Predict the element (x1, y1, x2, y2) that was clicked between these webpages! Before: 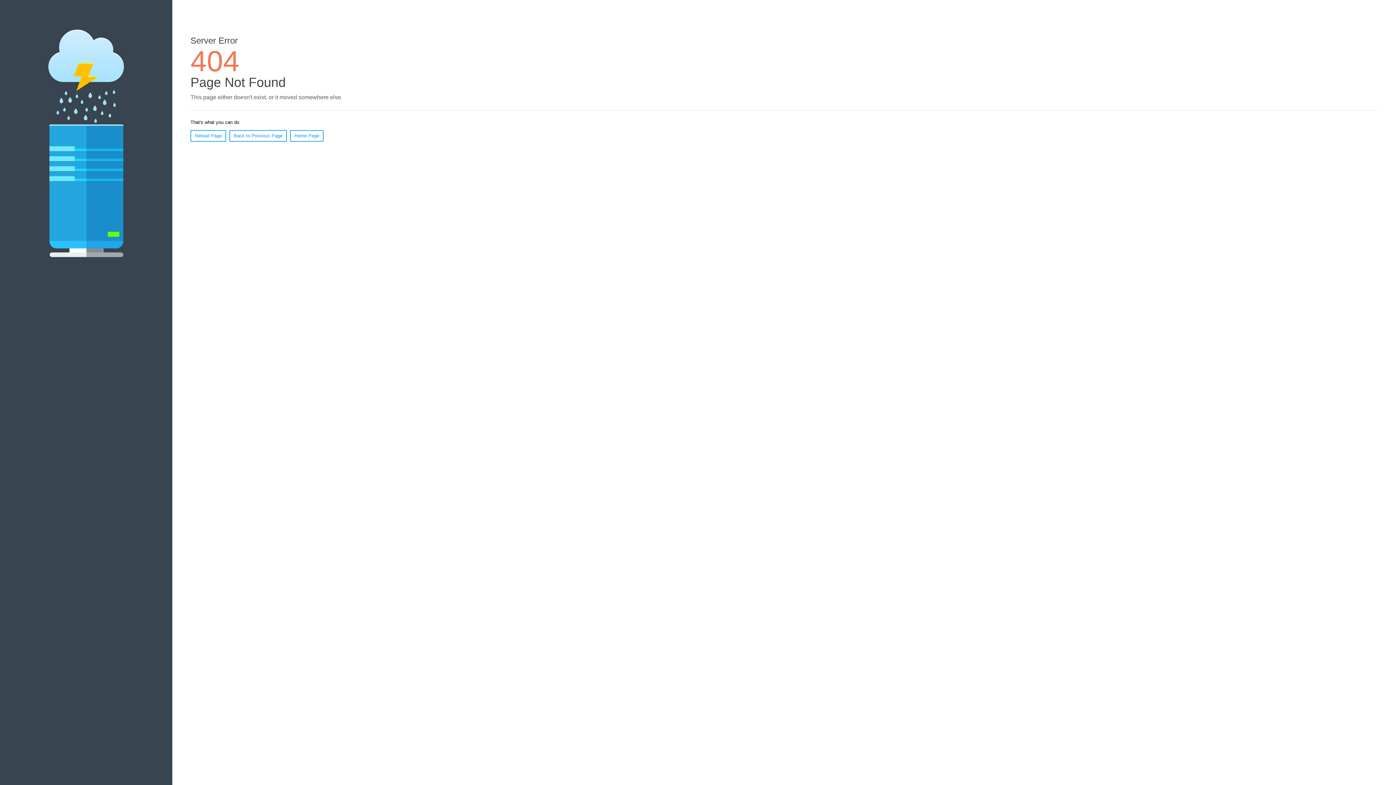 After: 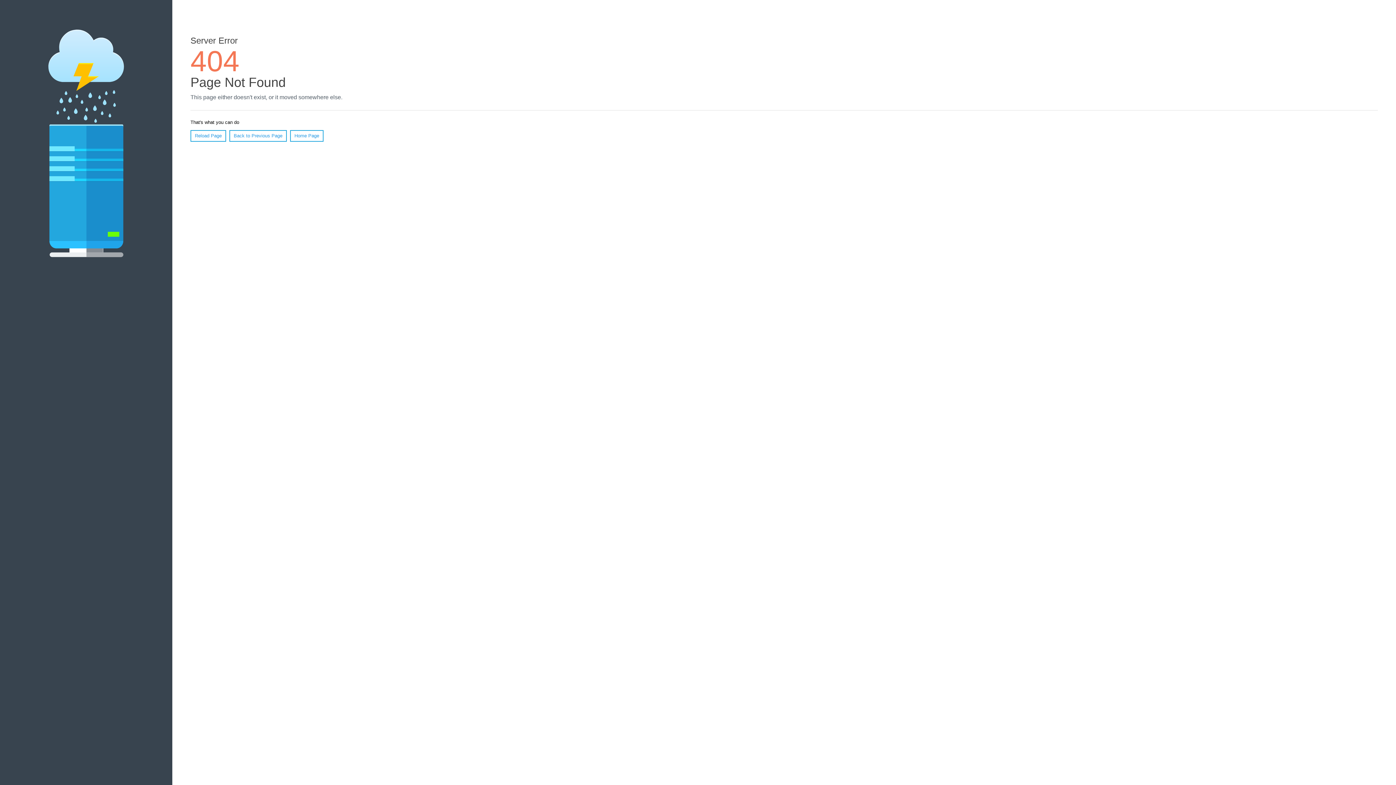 Action: label: Reload Page bbox: (190, 130, 226, 141)